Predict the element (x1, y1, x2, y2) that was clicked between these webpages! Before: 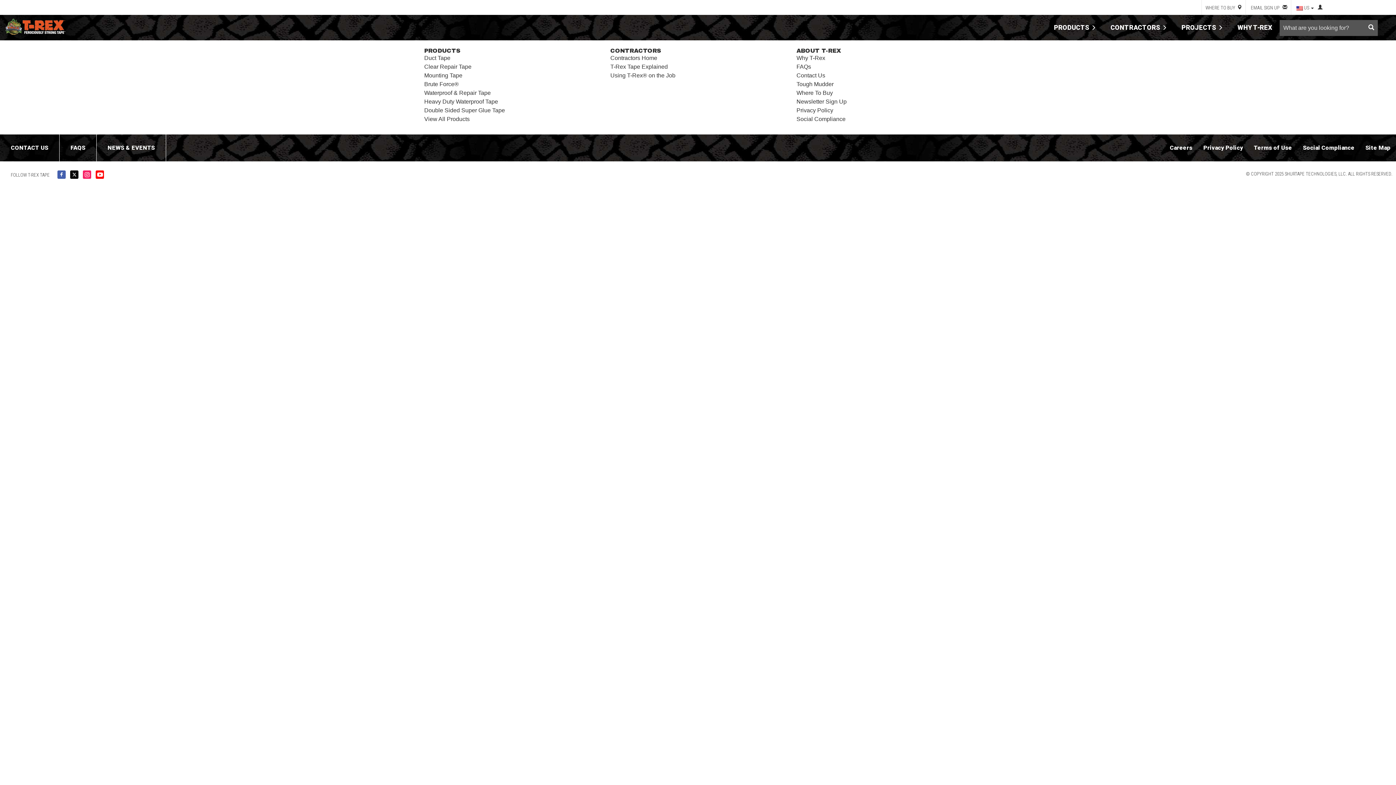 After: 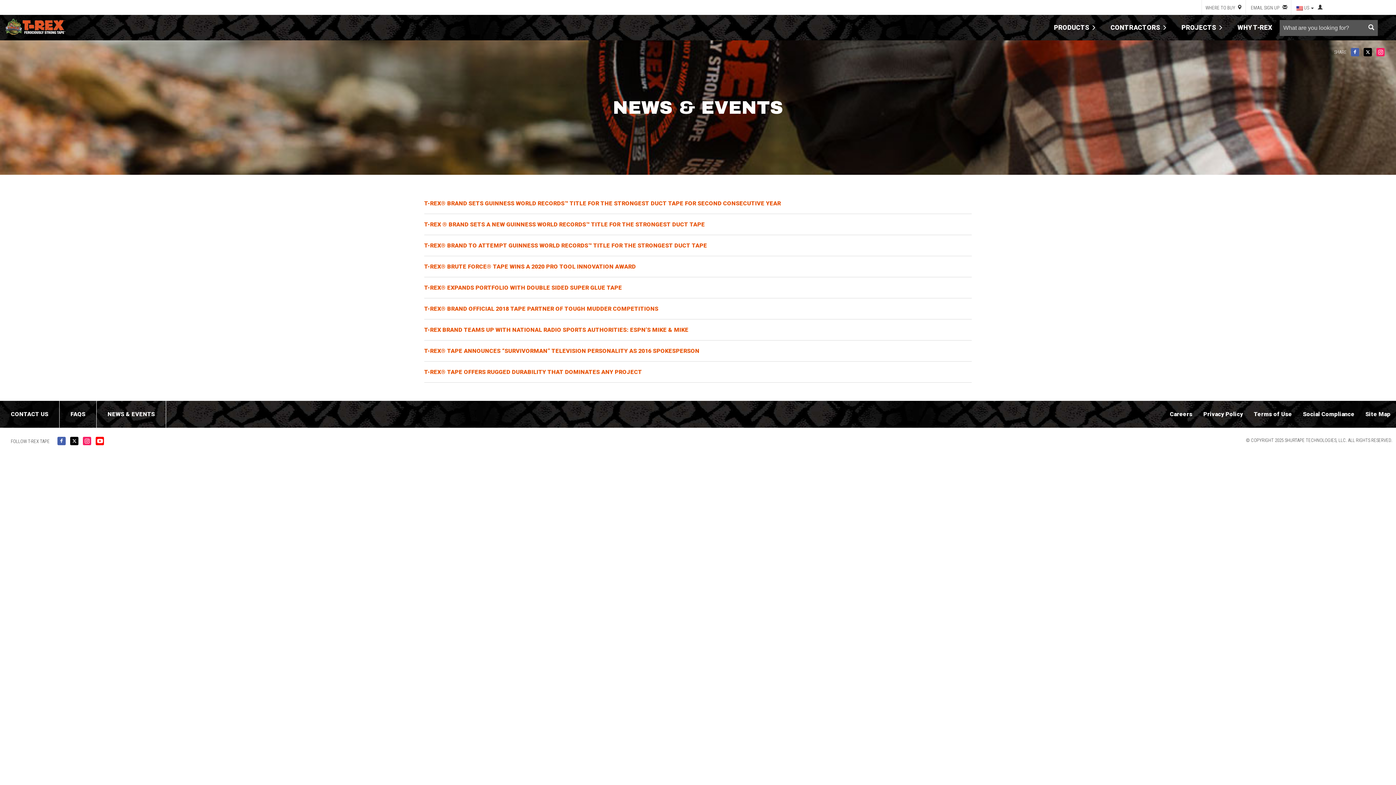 Action: label: NEWS & EVENTS bbox: (96, 134, 166, 161)